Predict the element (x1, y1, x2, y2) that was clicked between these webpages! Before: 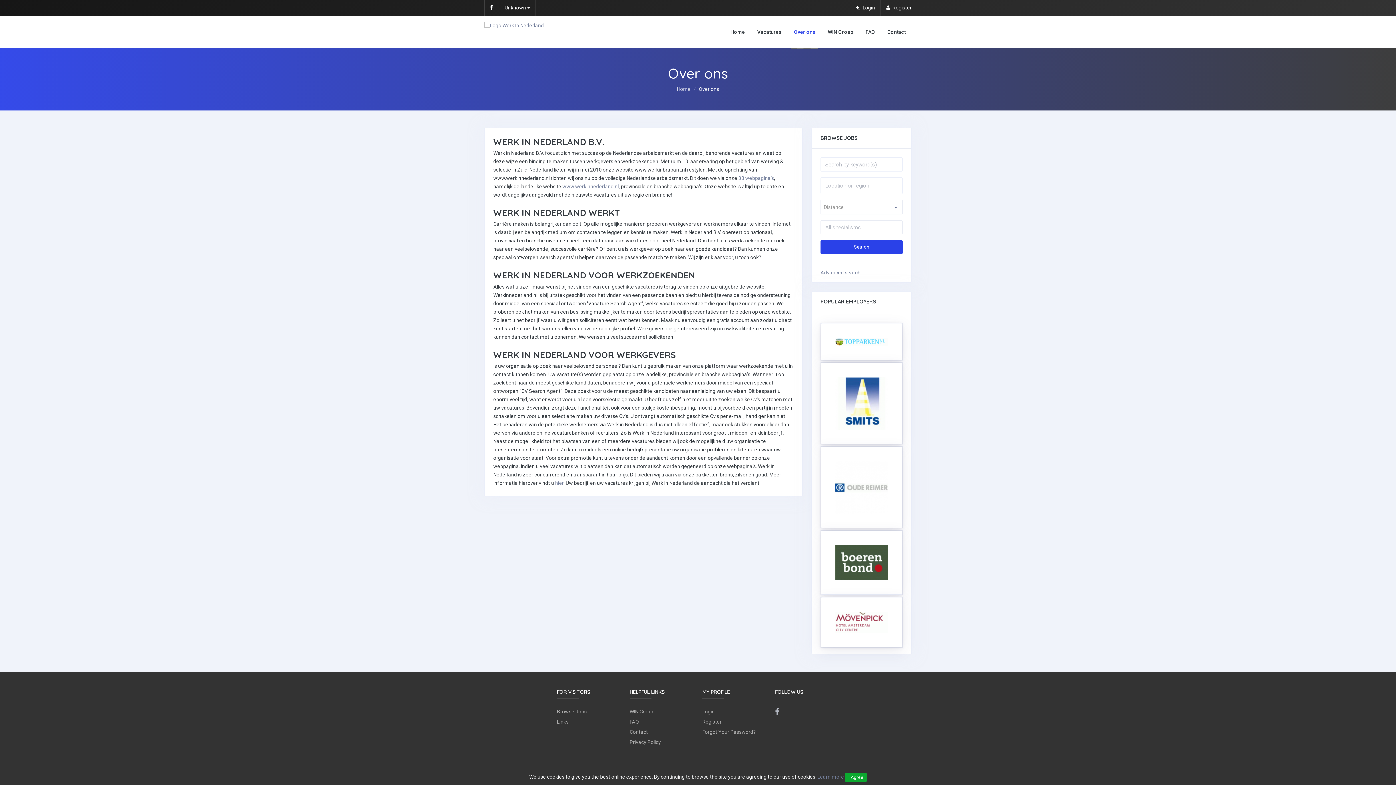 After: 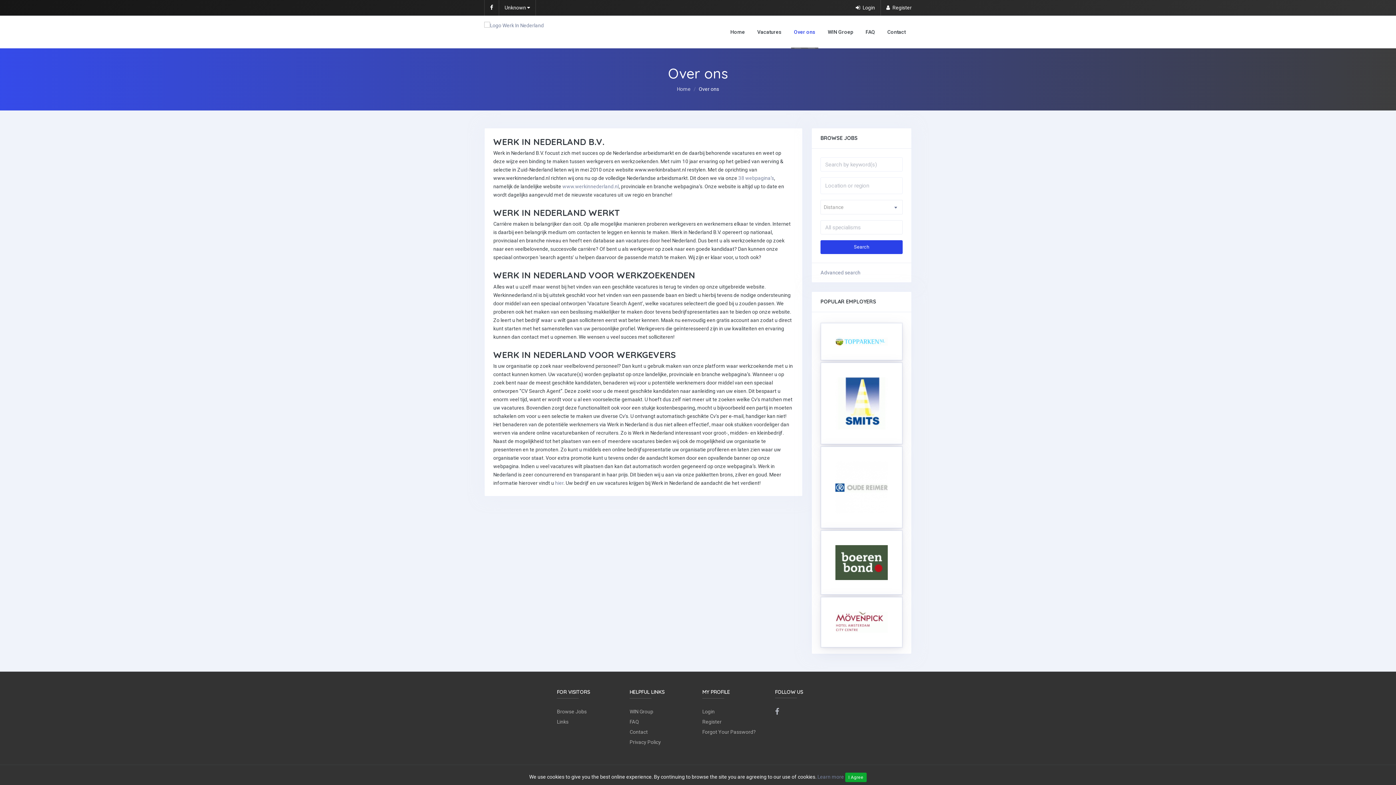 Action: bbox: (835, 377, 888, 429)